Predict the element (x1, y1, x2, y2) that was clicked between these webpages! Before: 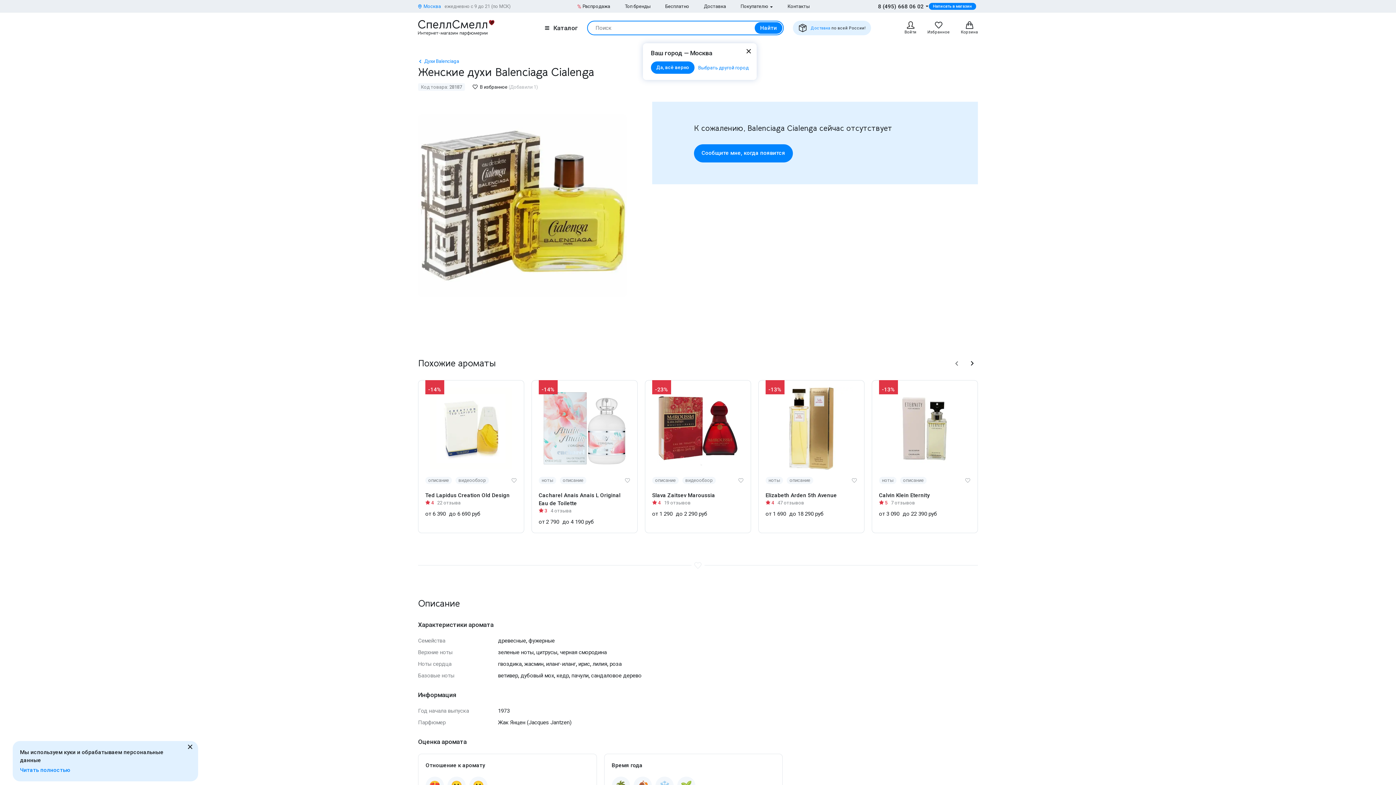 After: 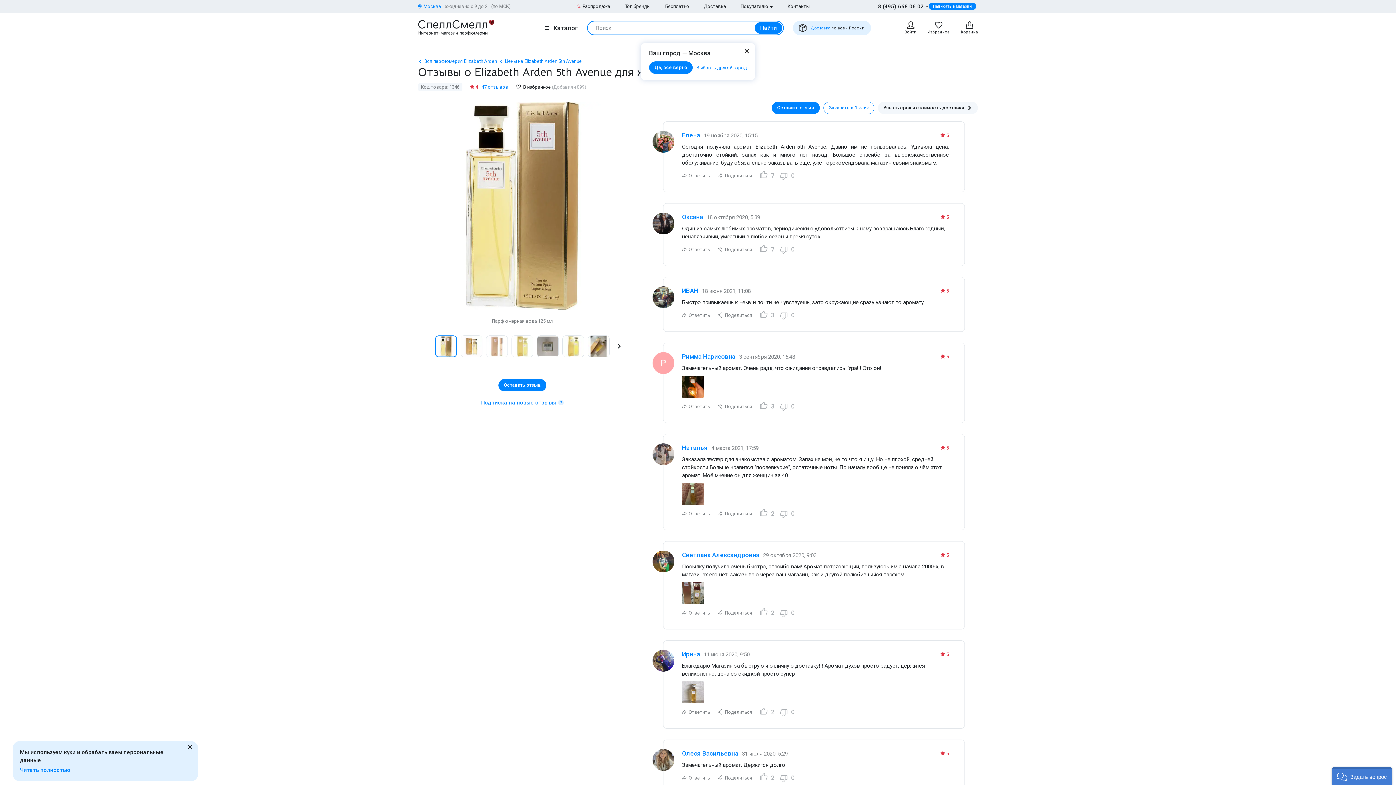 Action: label: 4
47 отзывов bbox: (765, 499, 857, 506)